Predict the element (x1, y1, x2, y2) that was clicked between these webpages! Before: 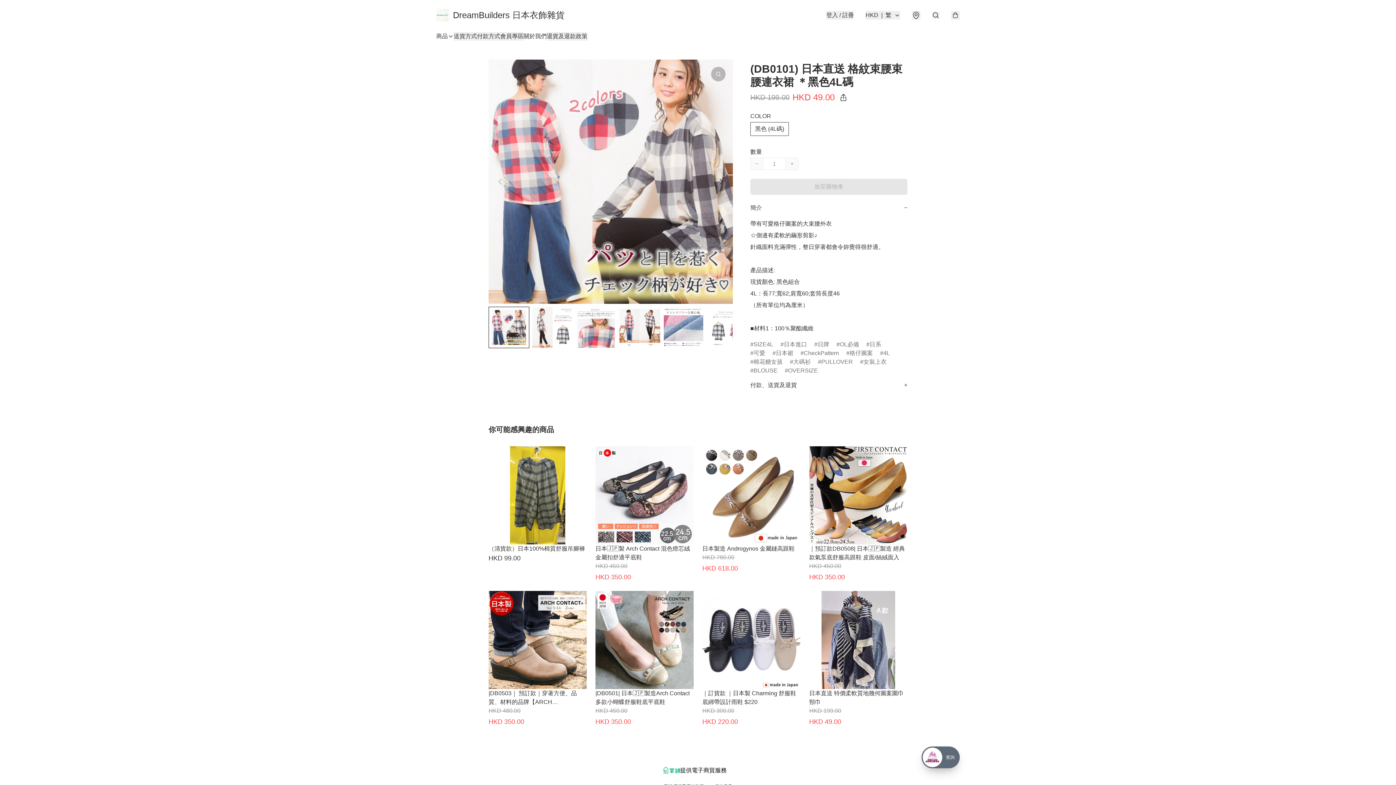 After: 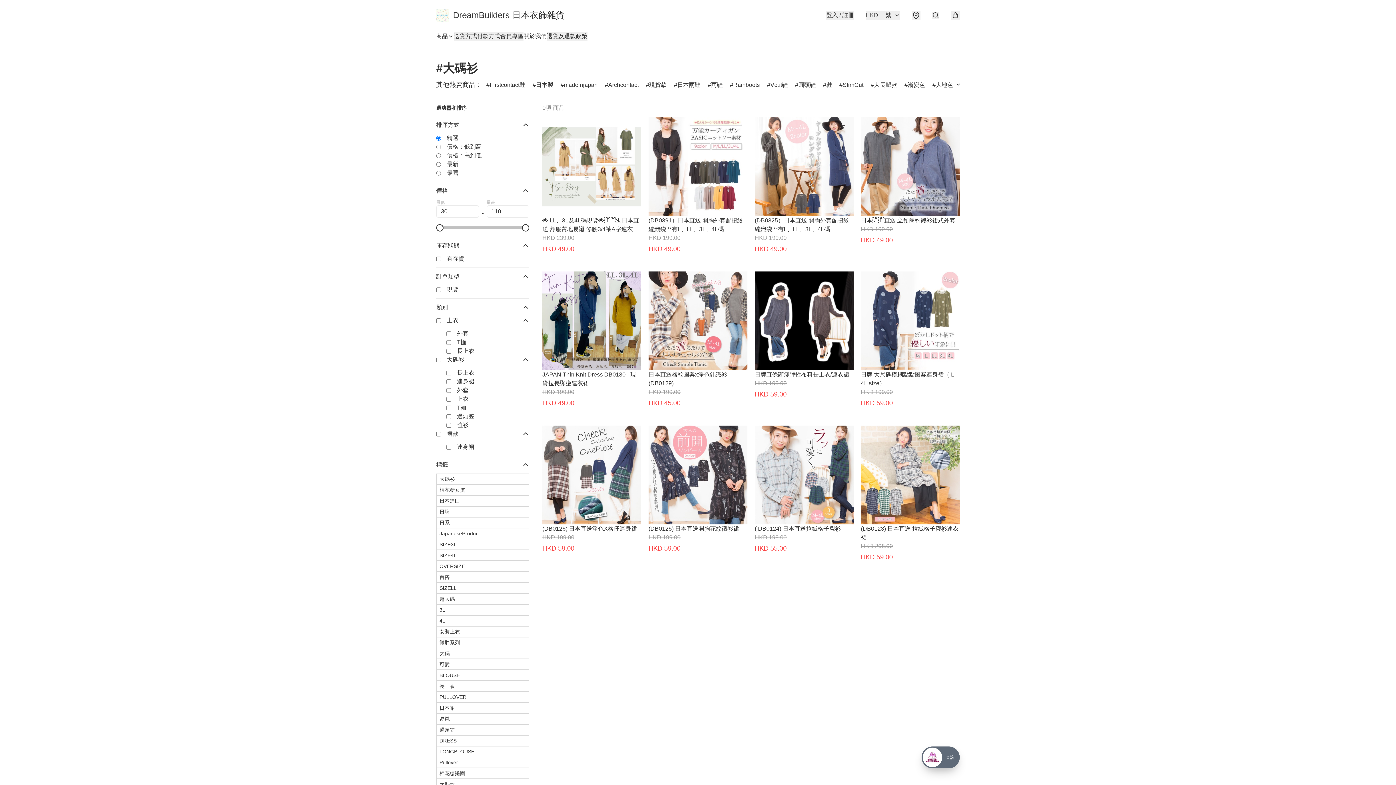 Action: bbox: (790, 357, 810, 366) label: 大碼衫